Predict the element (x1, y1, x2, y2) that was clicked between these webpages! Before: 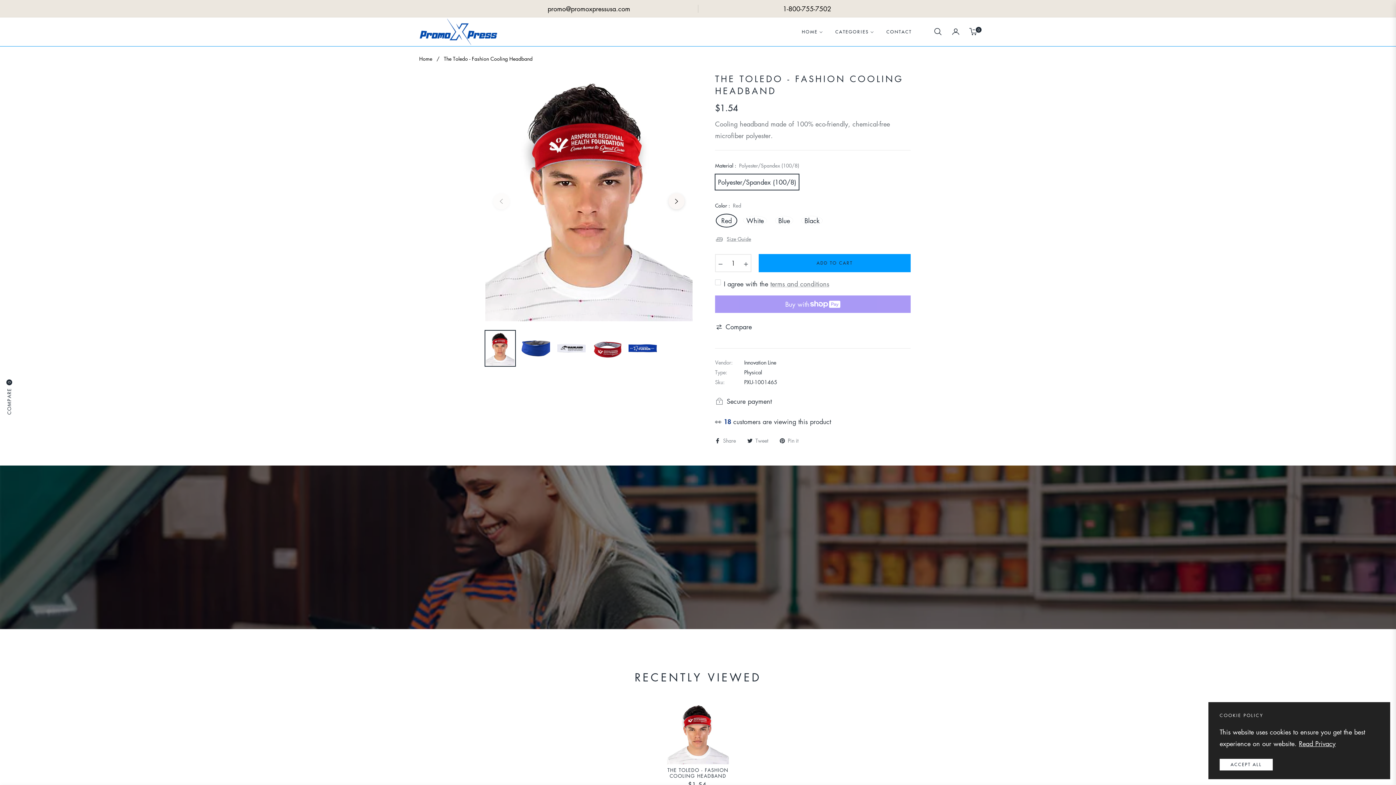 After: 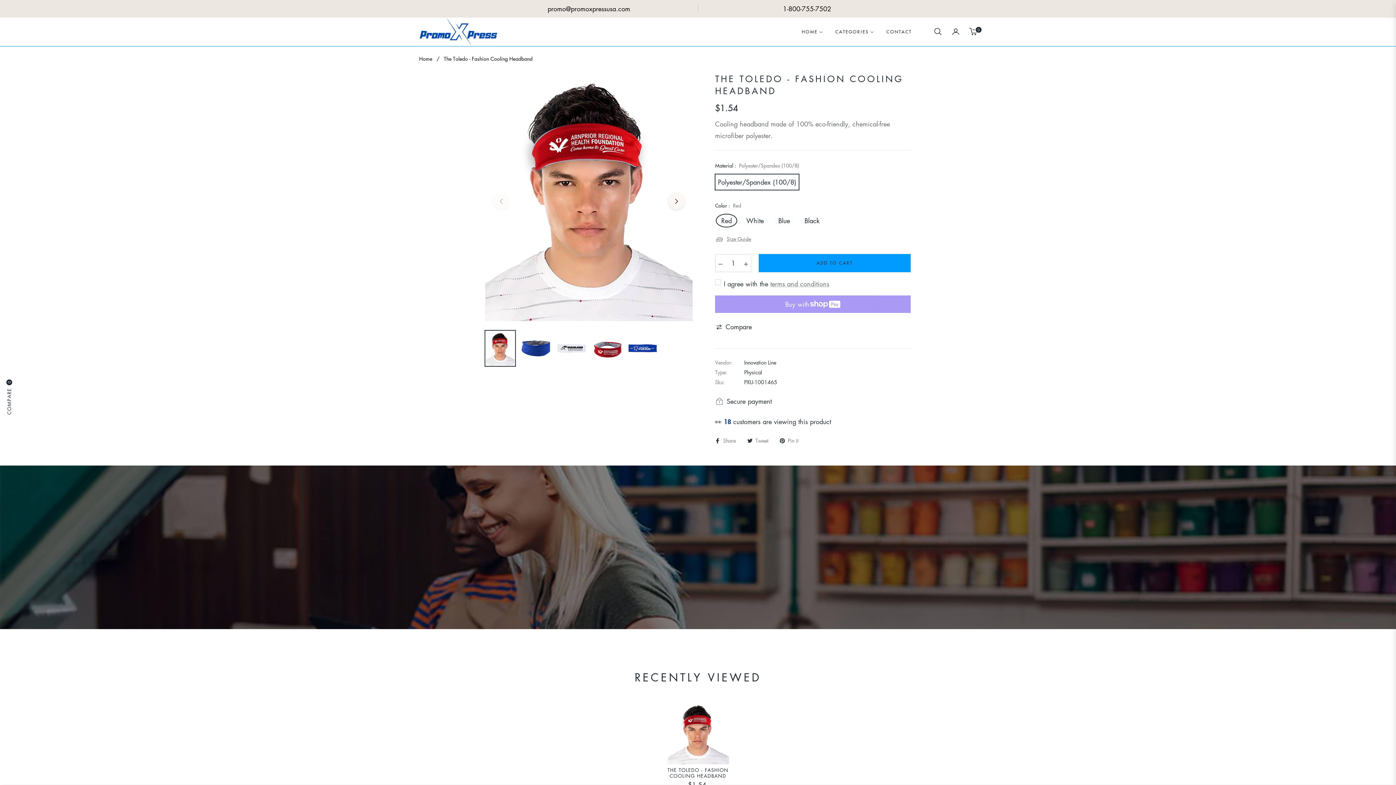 Action: bbox: (1220, 759, 1273, 770) label: ACCEPT ALL